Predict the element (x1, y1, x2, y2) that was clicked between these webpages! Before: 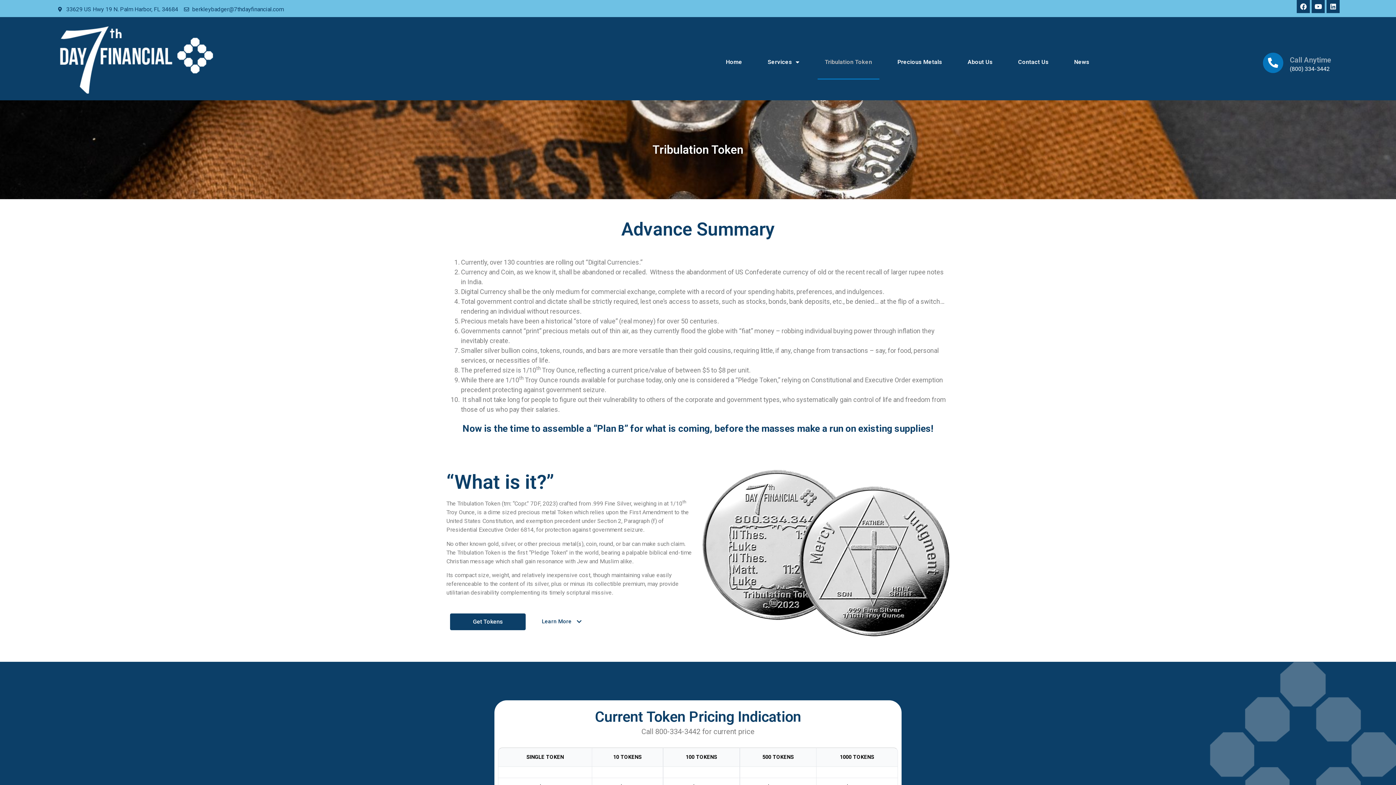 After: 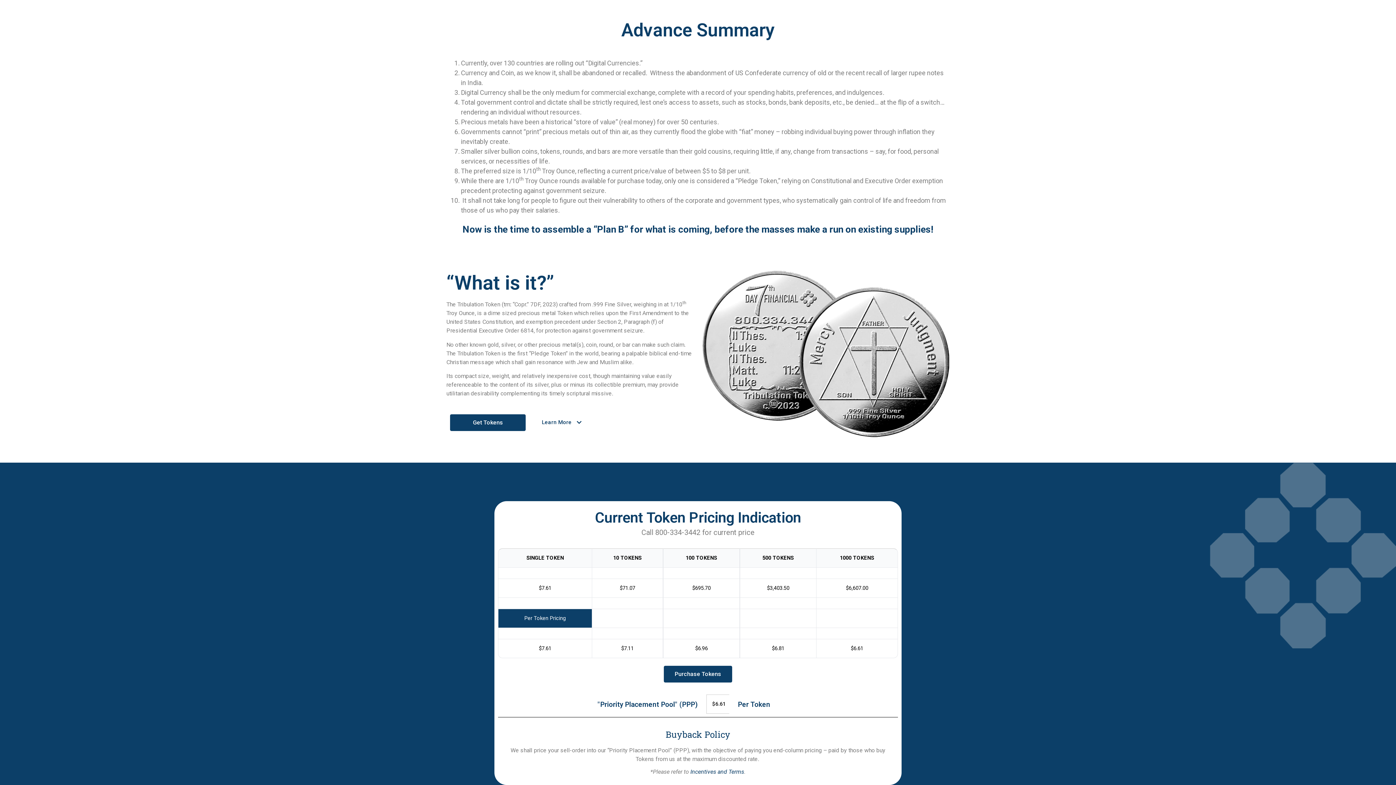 Action: bbox: (533, 614, 590, 629) label: Learn More